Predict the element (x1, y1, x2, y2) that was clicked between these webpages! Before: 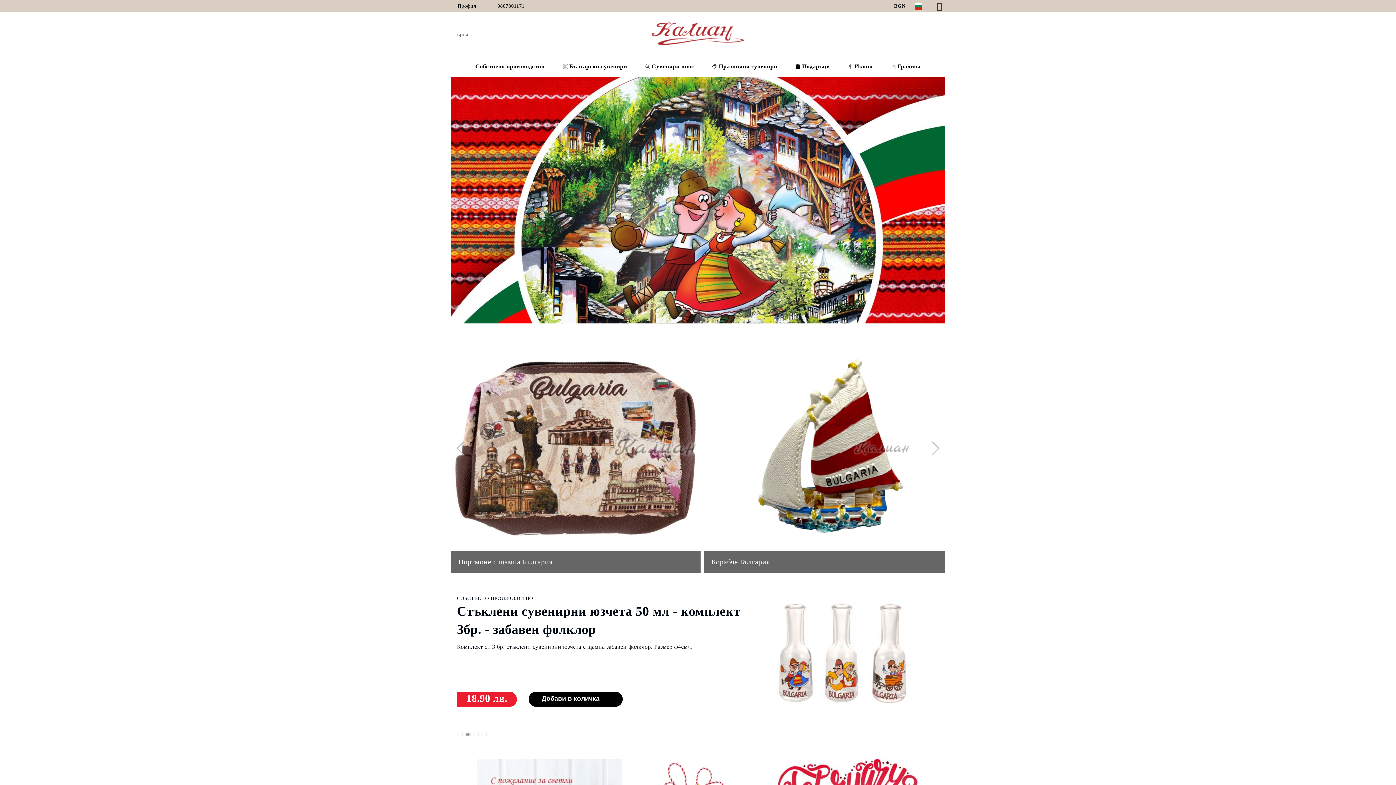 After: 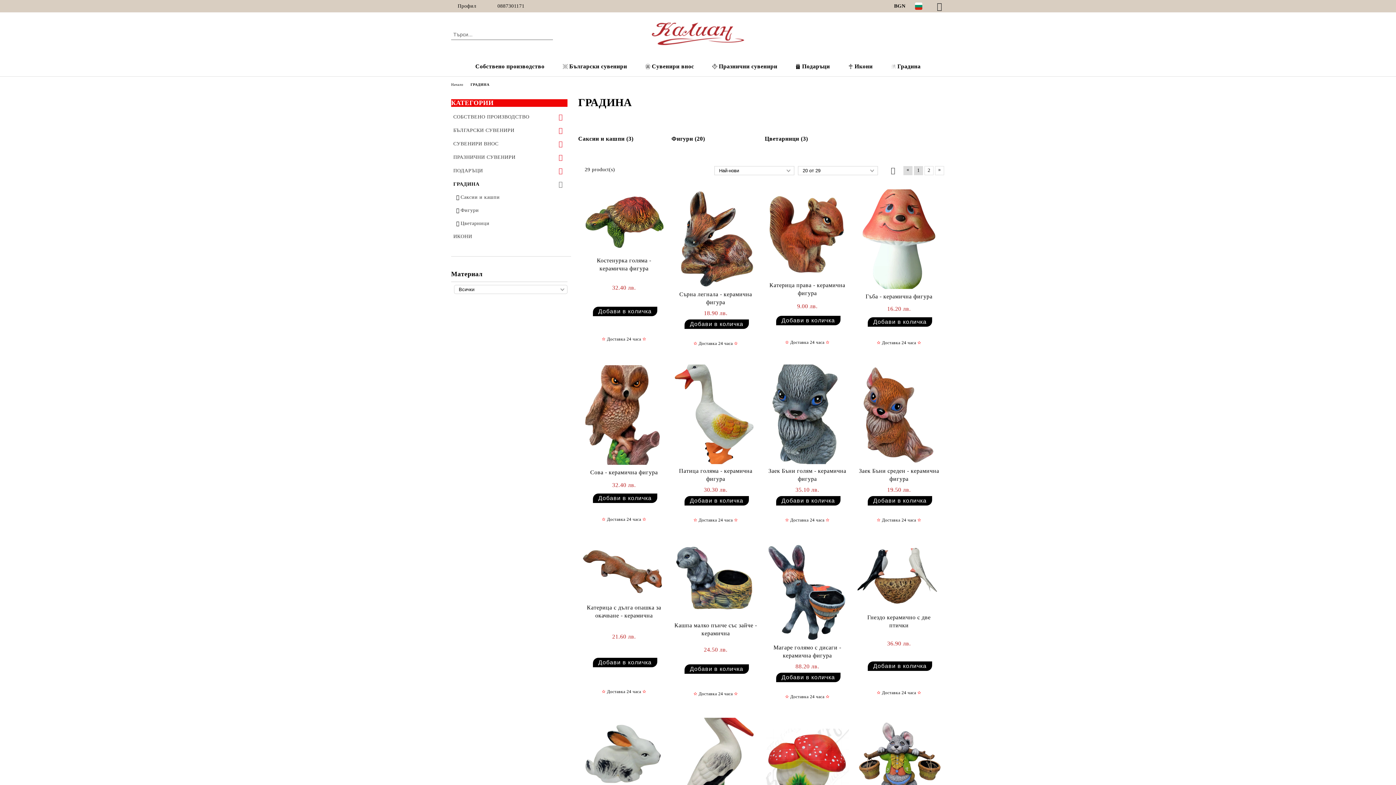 Action: bbox: (882, 58, 930, 74) label: Грaдина